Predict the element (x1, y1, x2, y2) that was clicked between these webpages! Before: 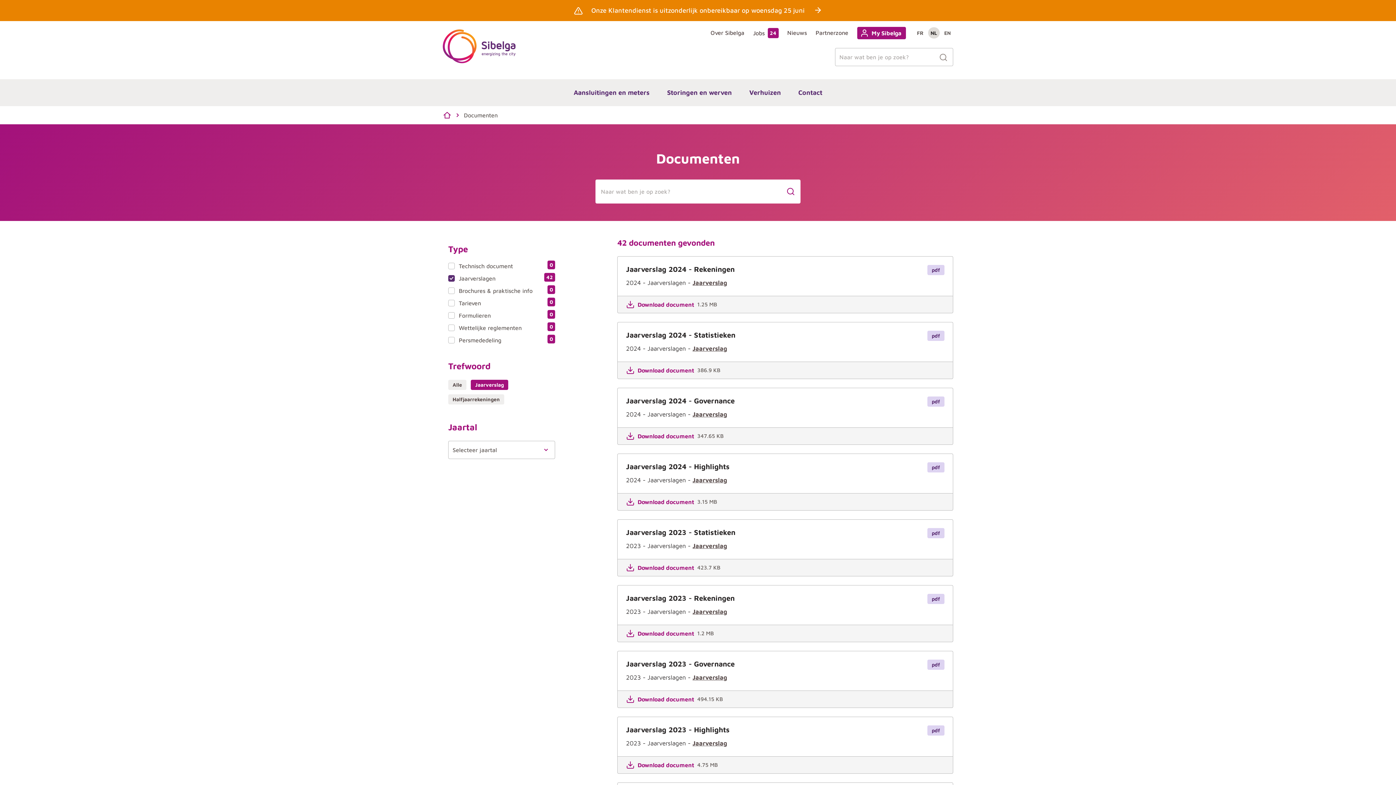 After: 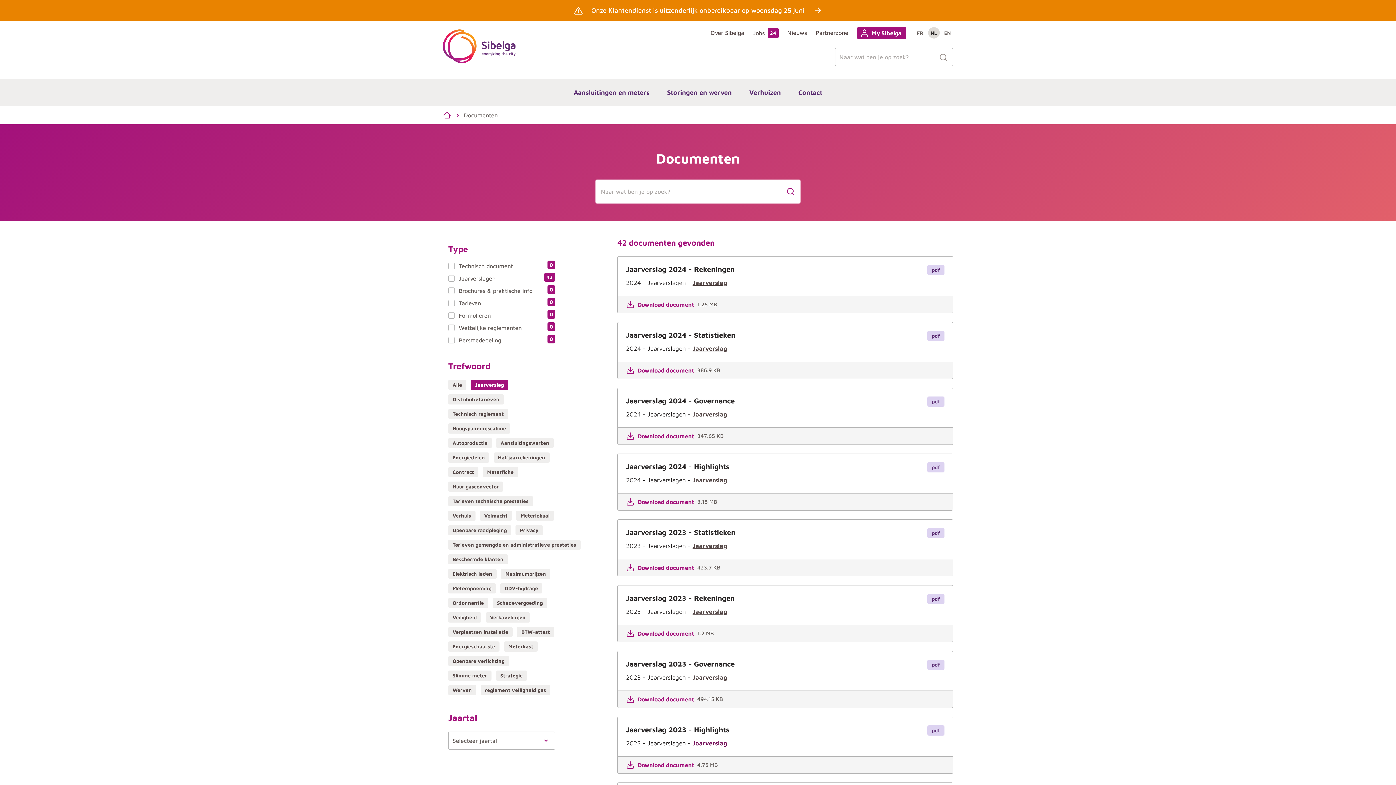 Action: label: Jaarverslag bbox: (691, 738, 728, 748)